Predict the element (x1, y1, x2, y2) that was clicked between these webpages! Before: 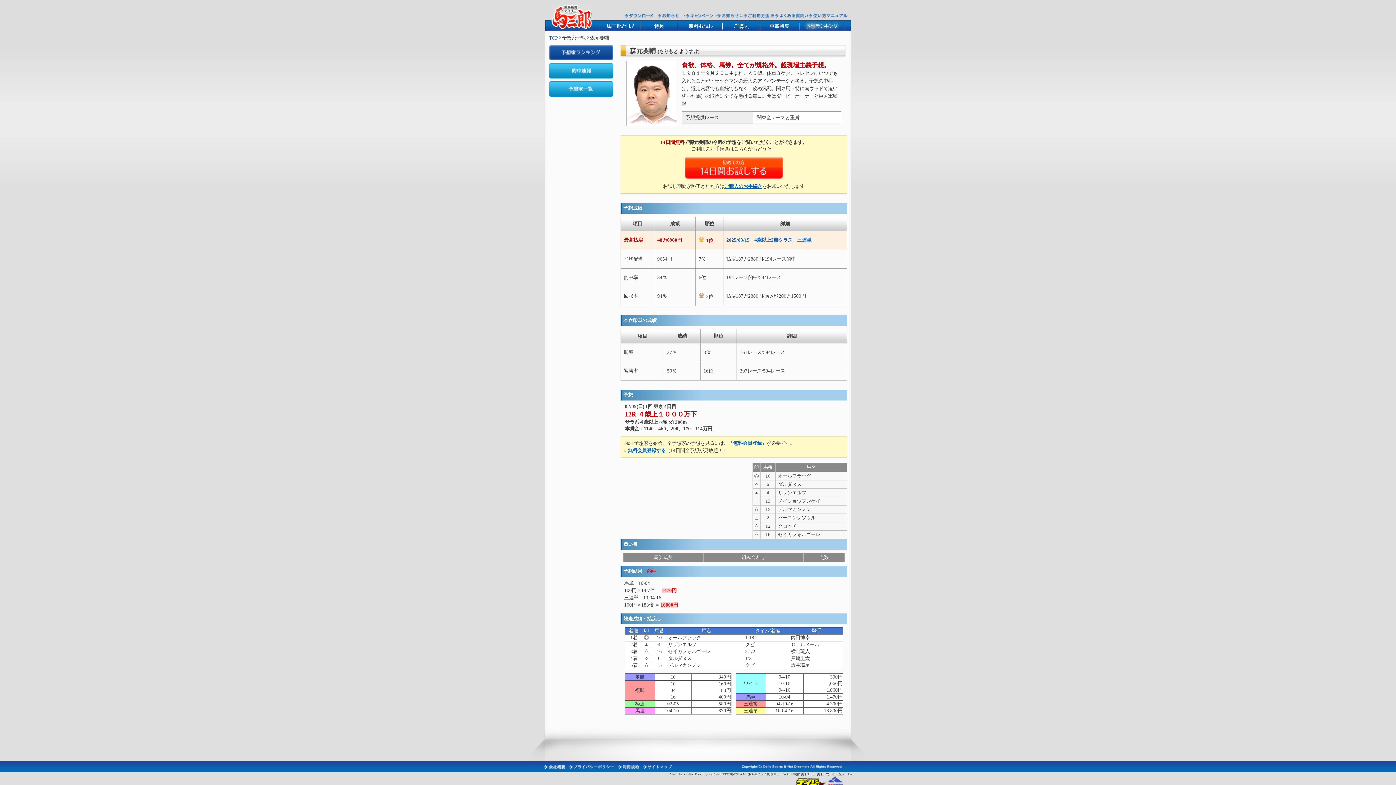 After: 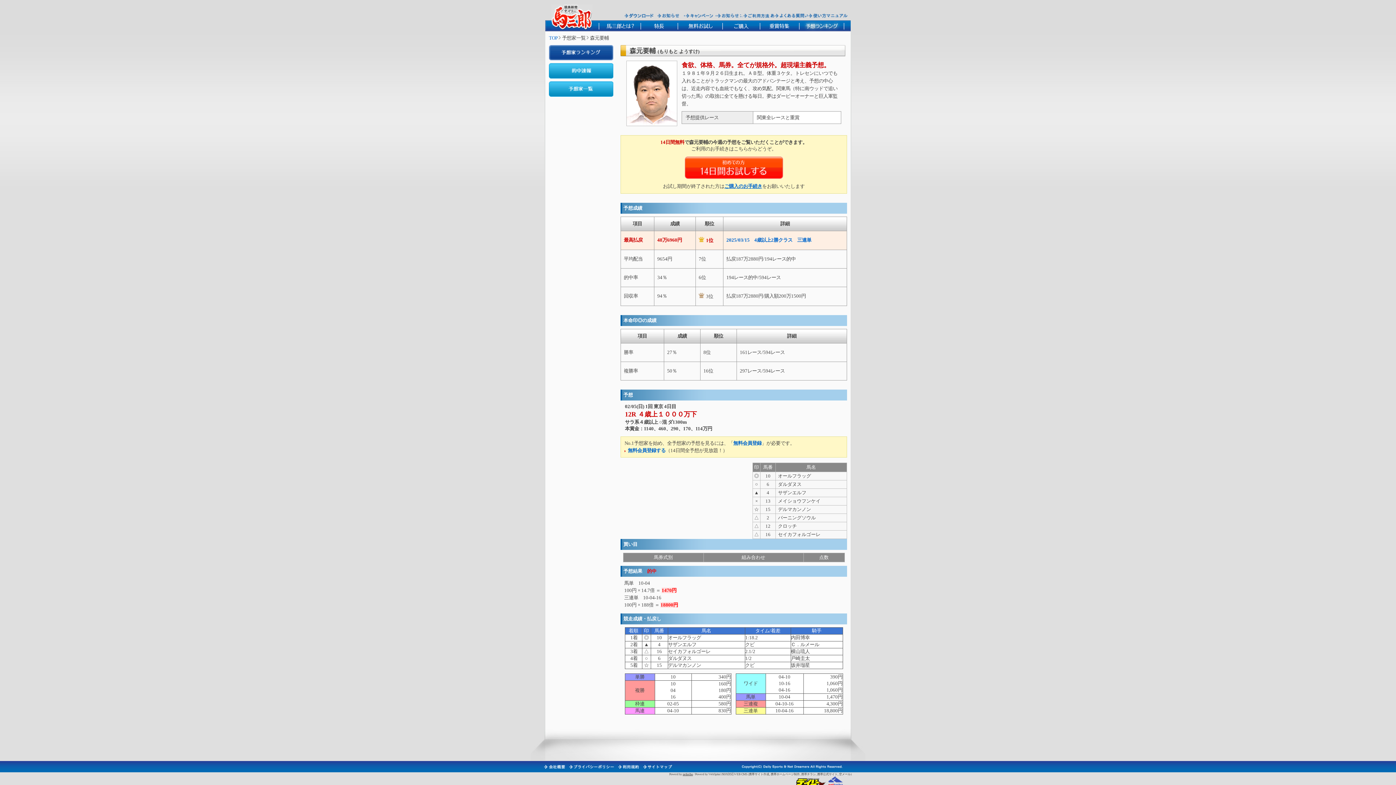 Action: label: netkeiba bbox: (682, 773, 693, 776)